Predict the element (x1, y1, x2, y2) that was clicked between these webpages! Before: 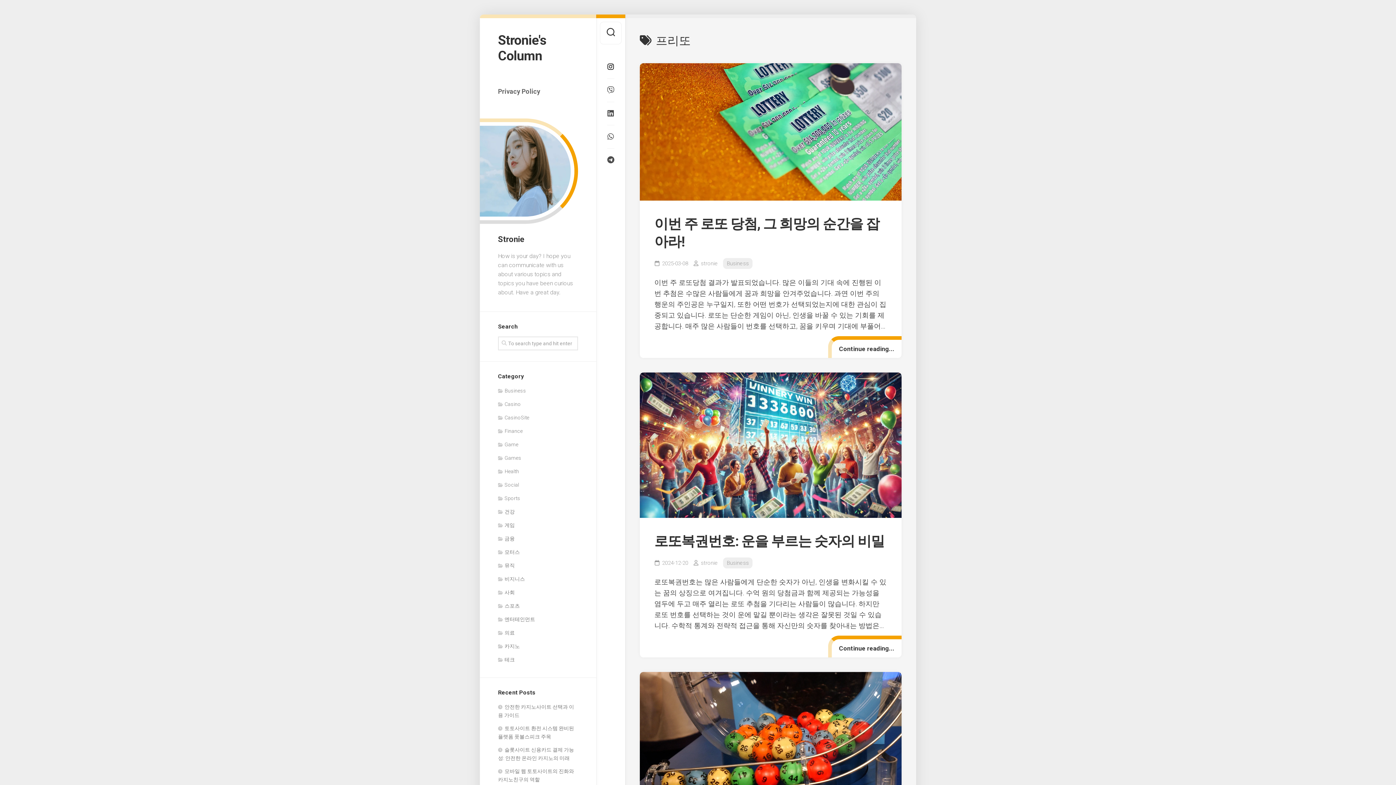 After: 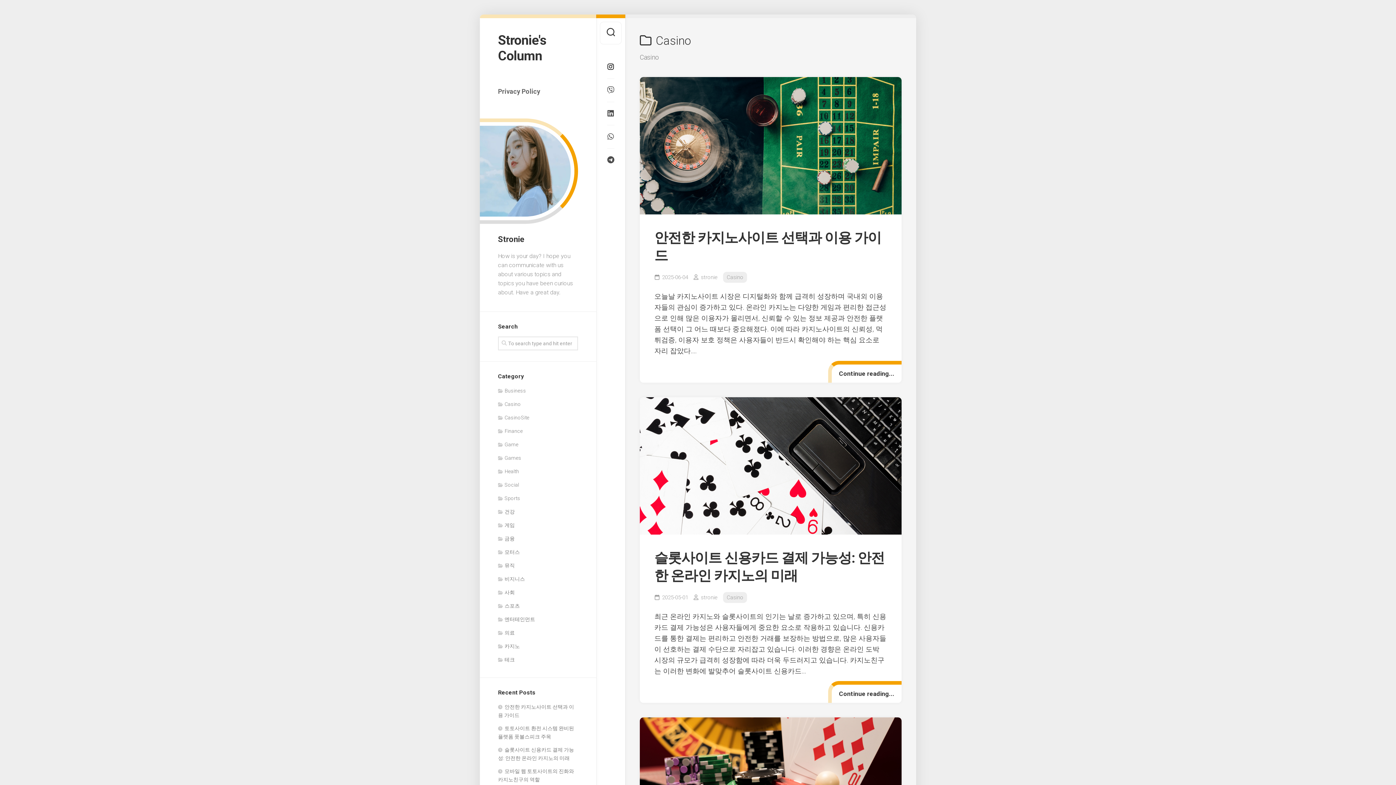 Action: bbox: (498, 401, 521, 407) label: Casino